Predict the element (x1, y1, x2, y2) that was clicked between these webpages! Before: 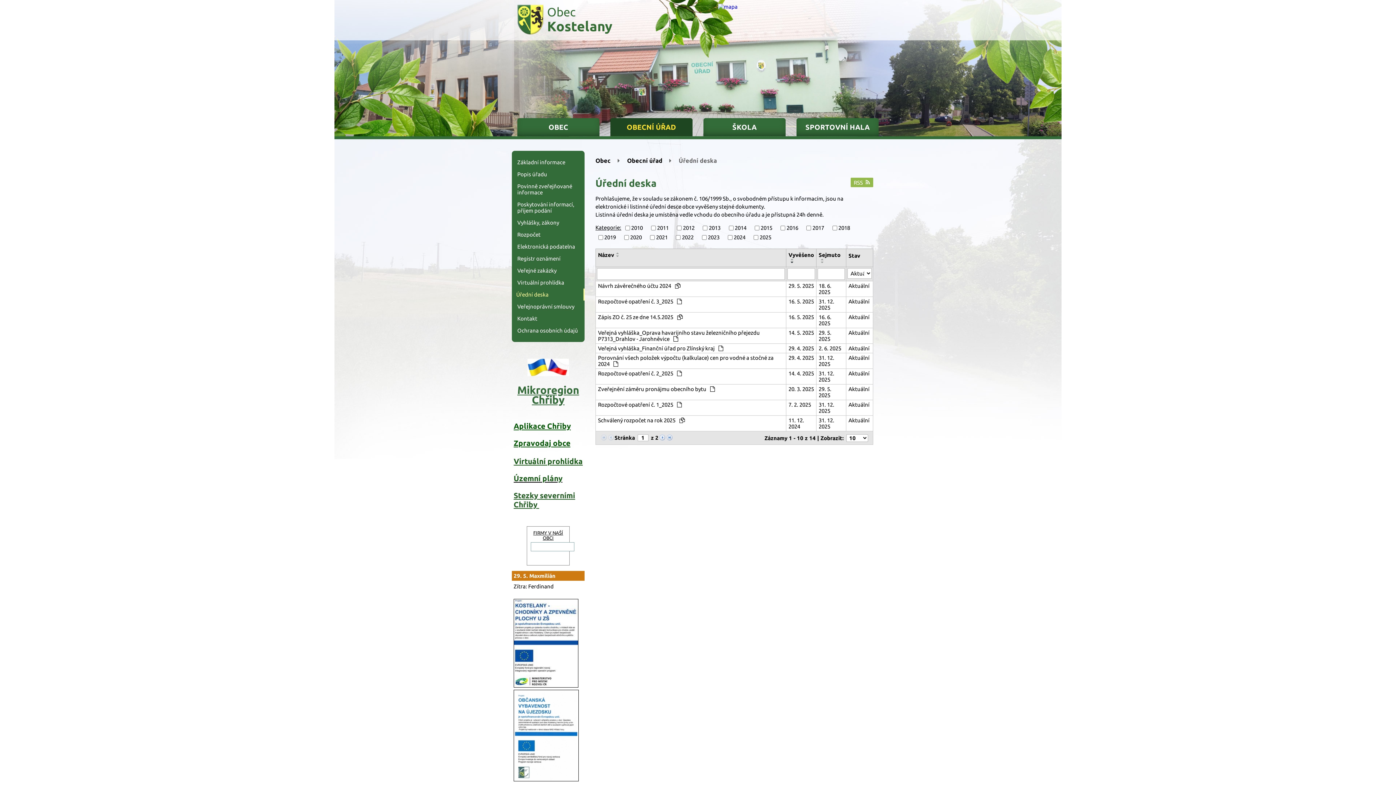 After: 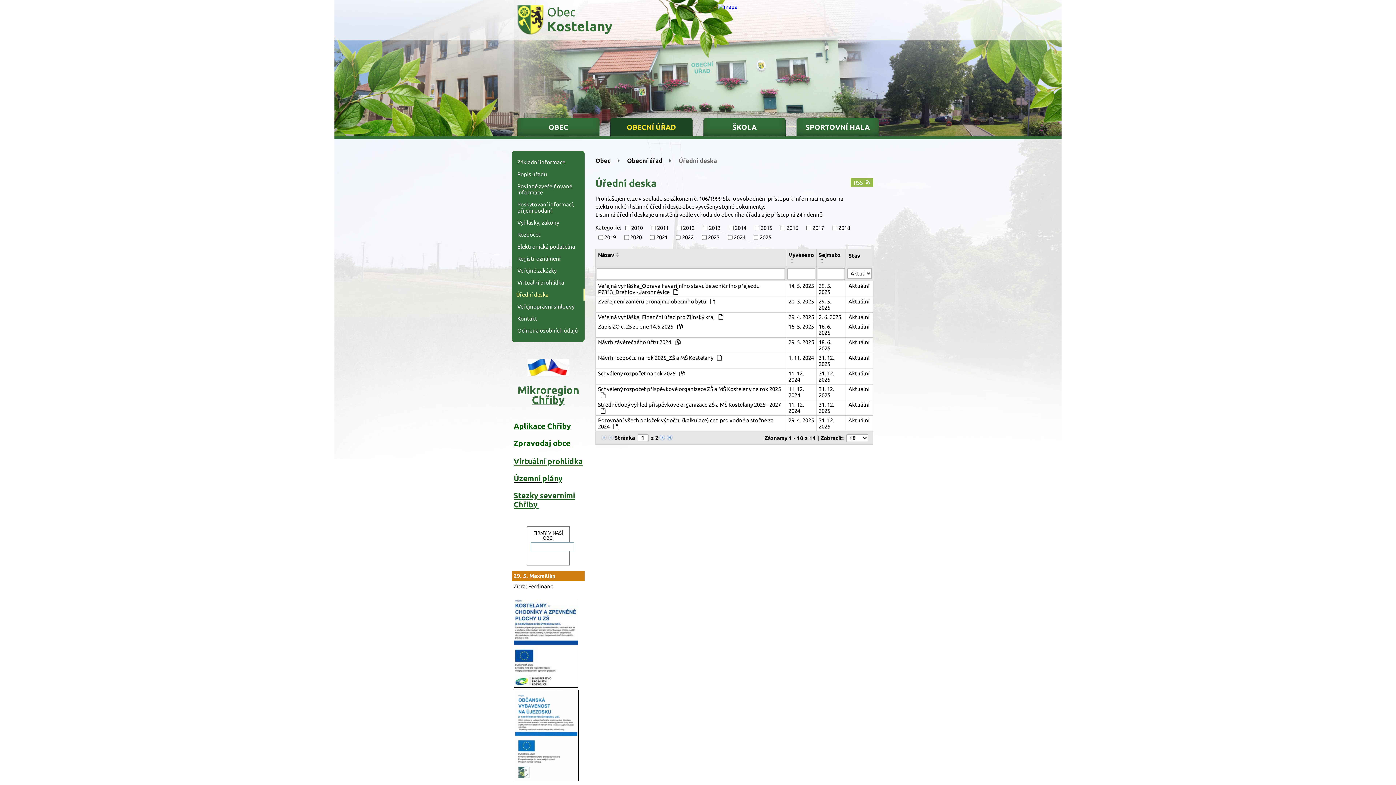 Action: label: Sejmuto bbox: (818, 252, 840, 258)